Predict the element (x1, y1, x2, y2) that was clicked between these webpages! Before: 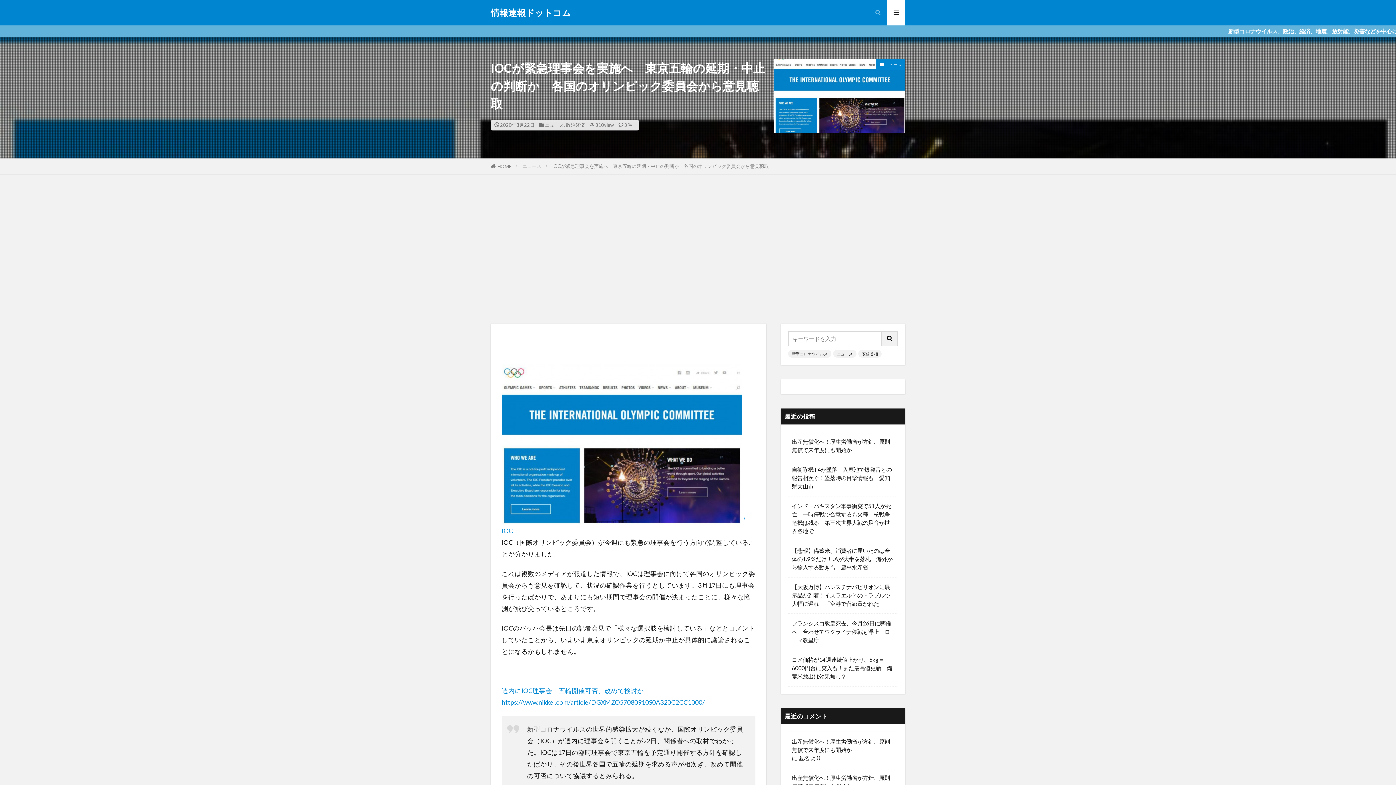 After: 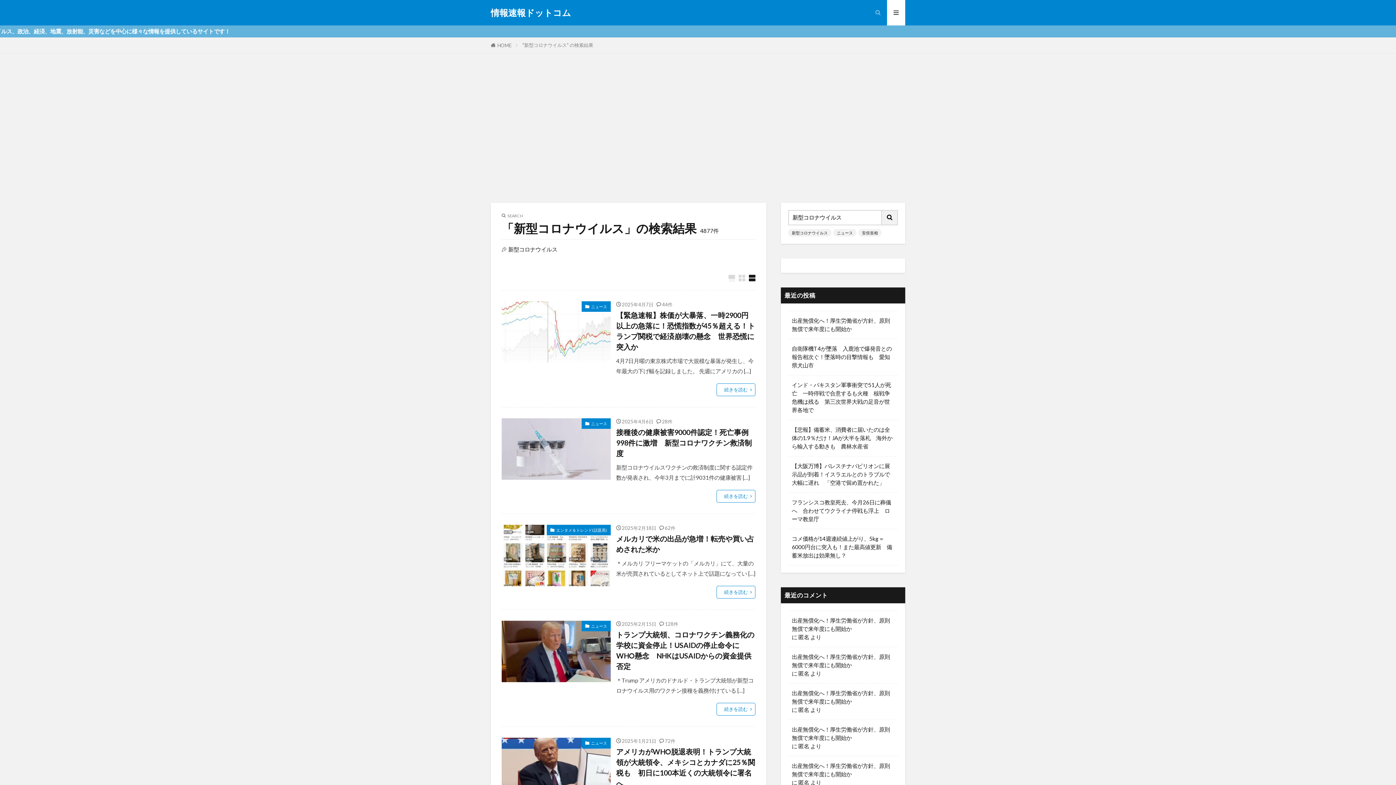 Action: label: 新型コロナウイルス bbox: (788, 350, 831, 357)